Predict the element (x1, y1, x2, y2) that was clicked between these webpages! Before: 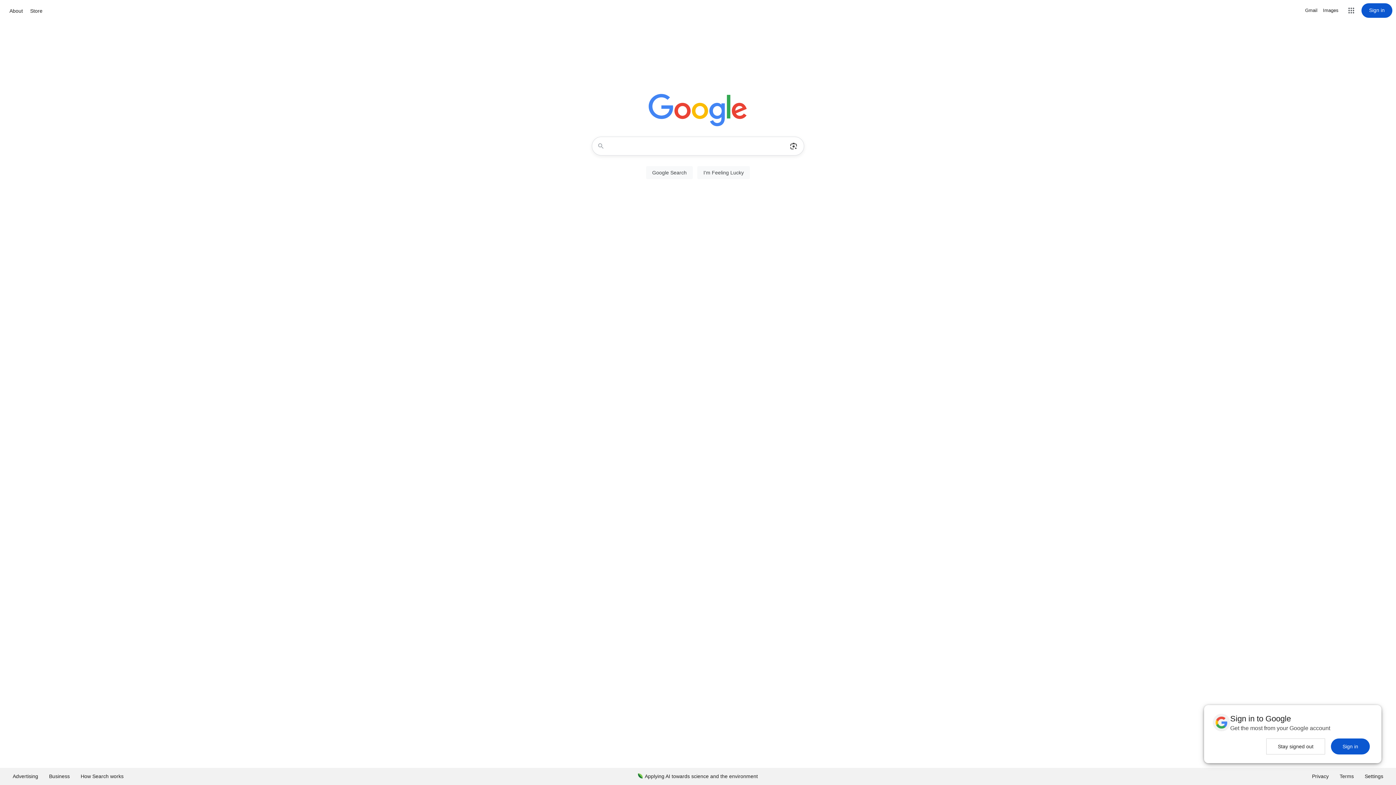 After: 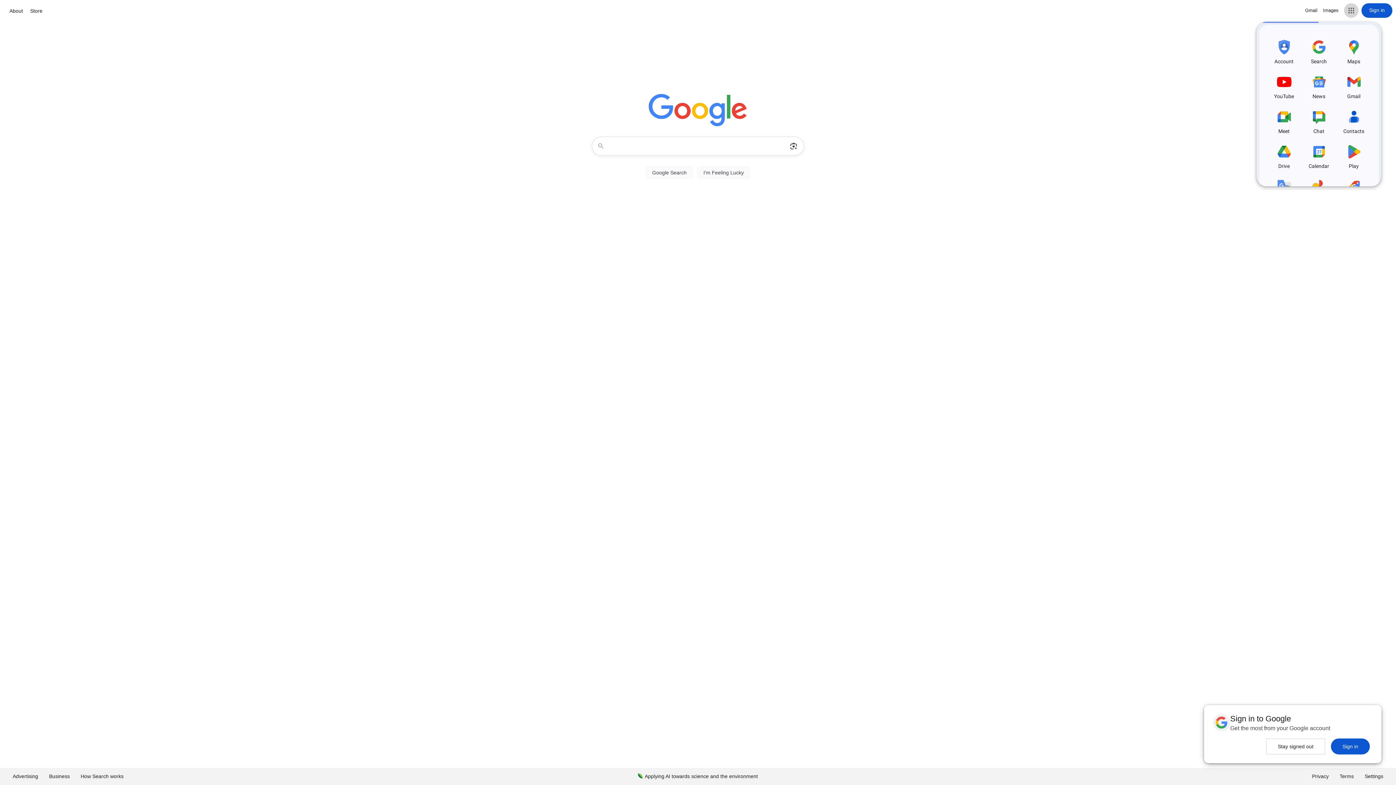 Action: bbox: (1344, 3, 1358, 17) label: Google apps